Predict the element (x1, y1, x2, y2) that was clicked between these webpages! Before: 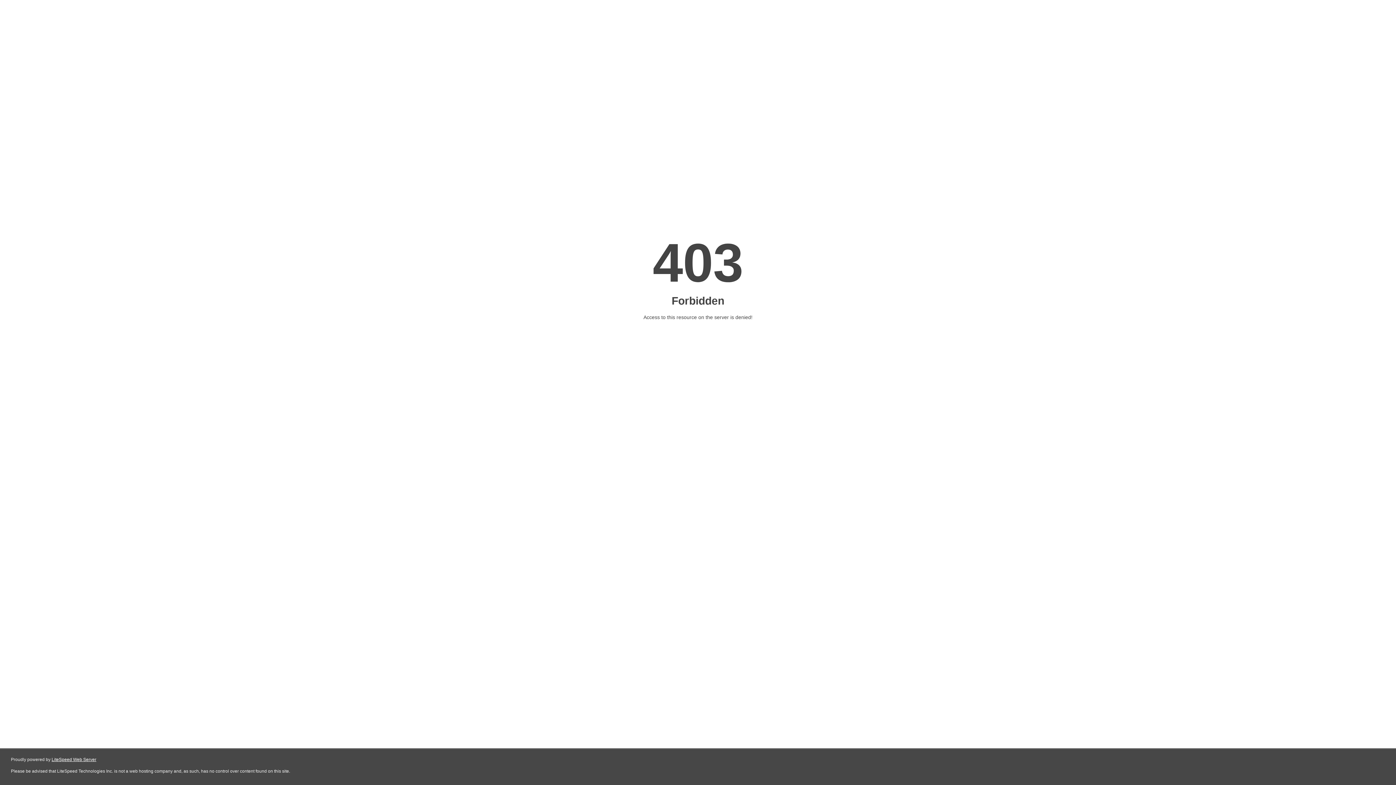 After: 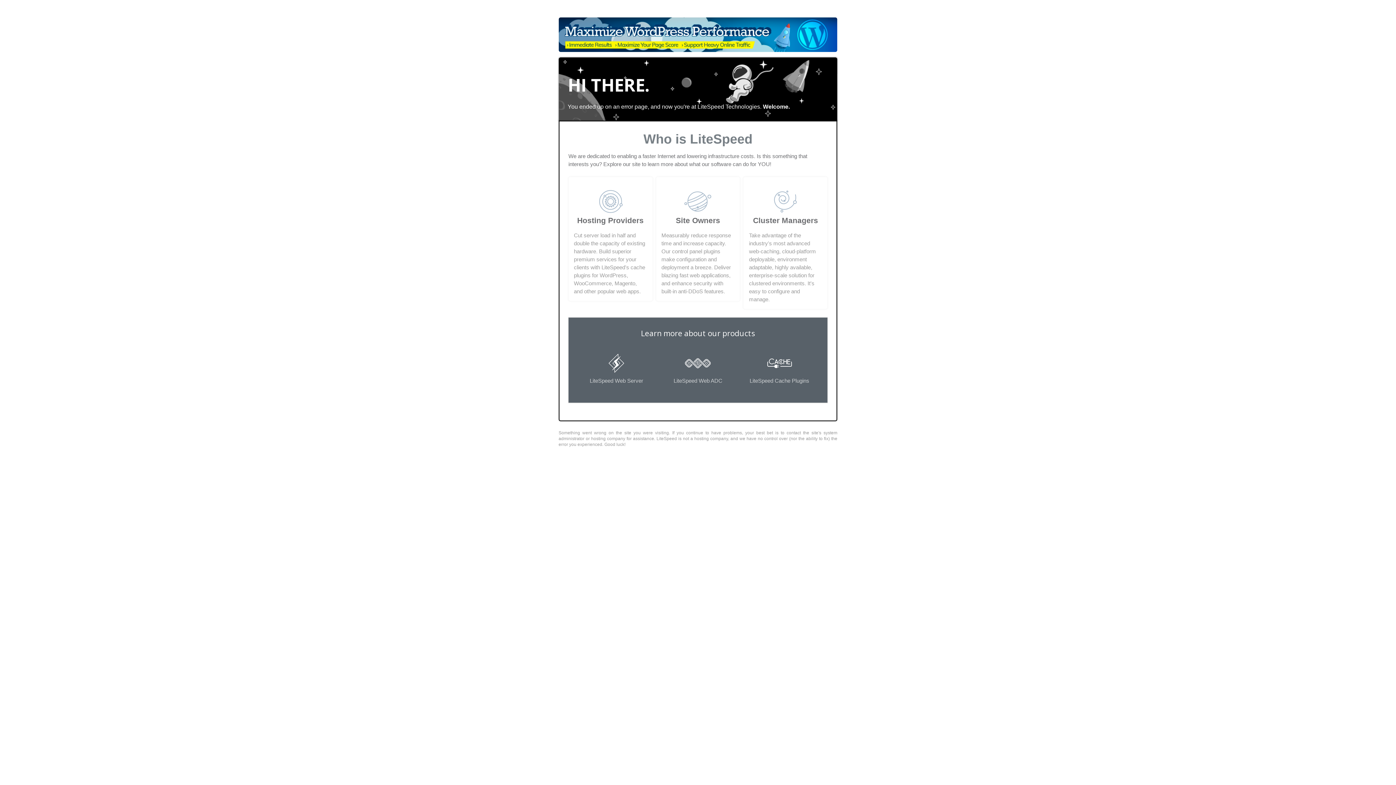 Action: label: LiteSpeed Web Server bbox: (51, 757, 96, 762)